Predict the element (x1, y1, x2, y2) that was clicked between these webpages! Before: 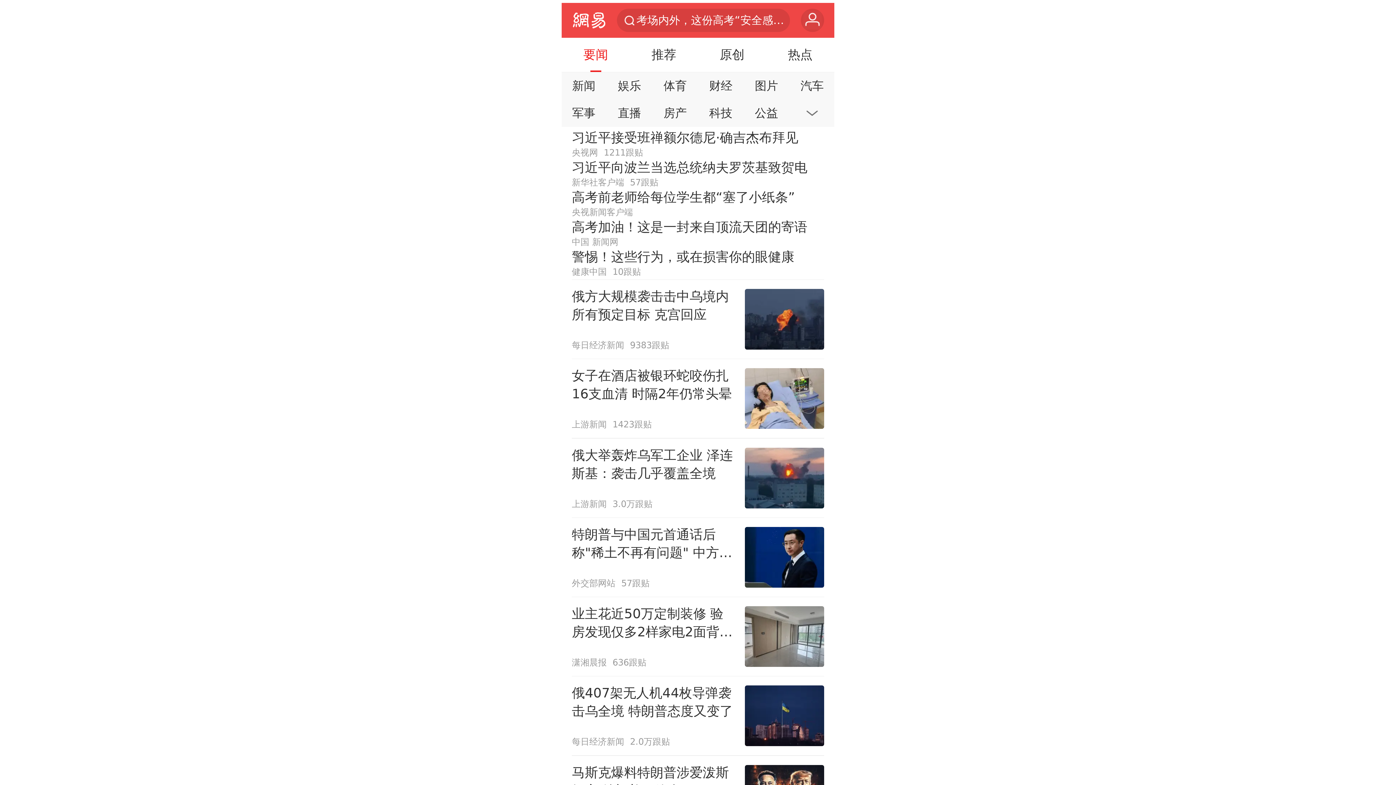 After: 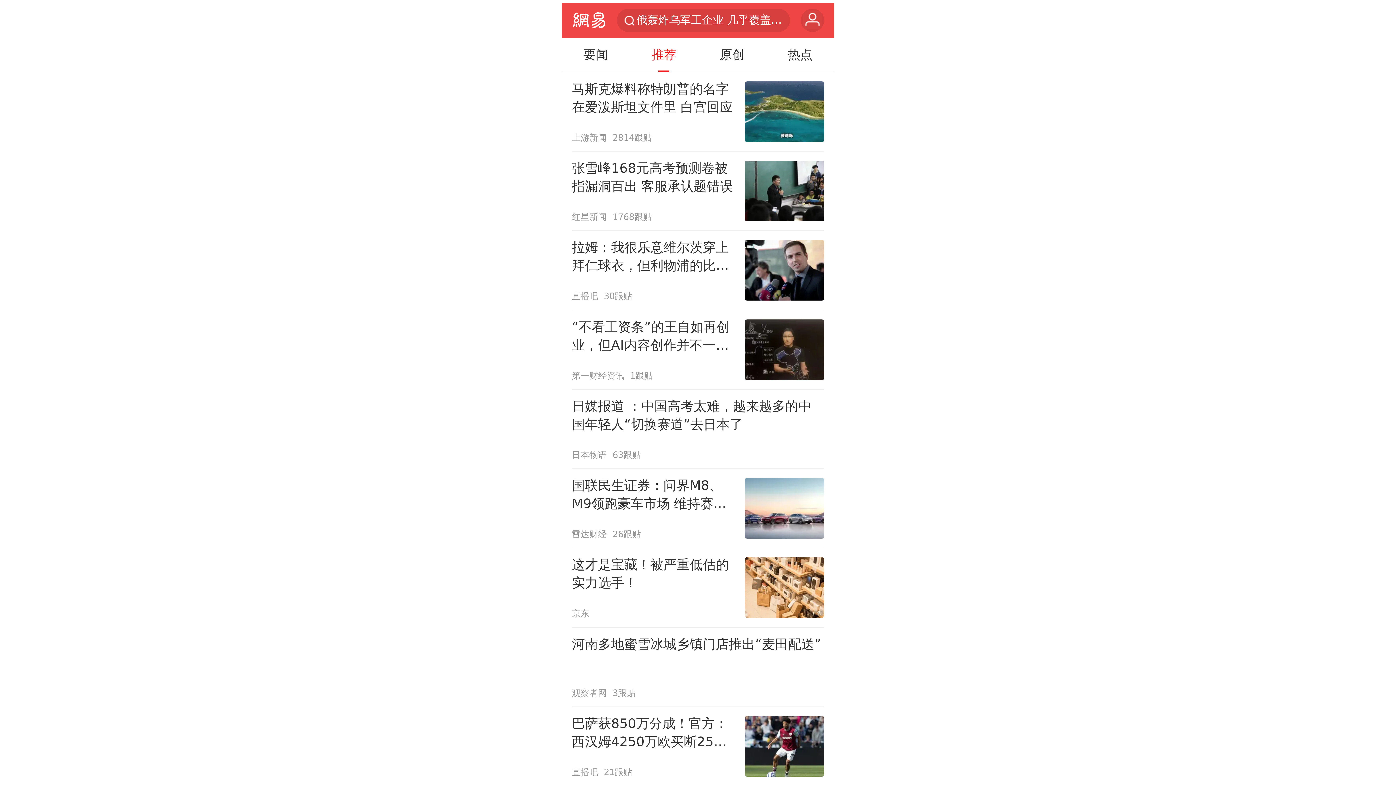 Action: label: 推荐 bbox: (633, 37, 694, 72)